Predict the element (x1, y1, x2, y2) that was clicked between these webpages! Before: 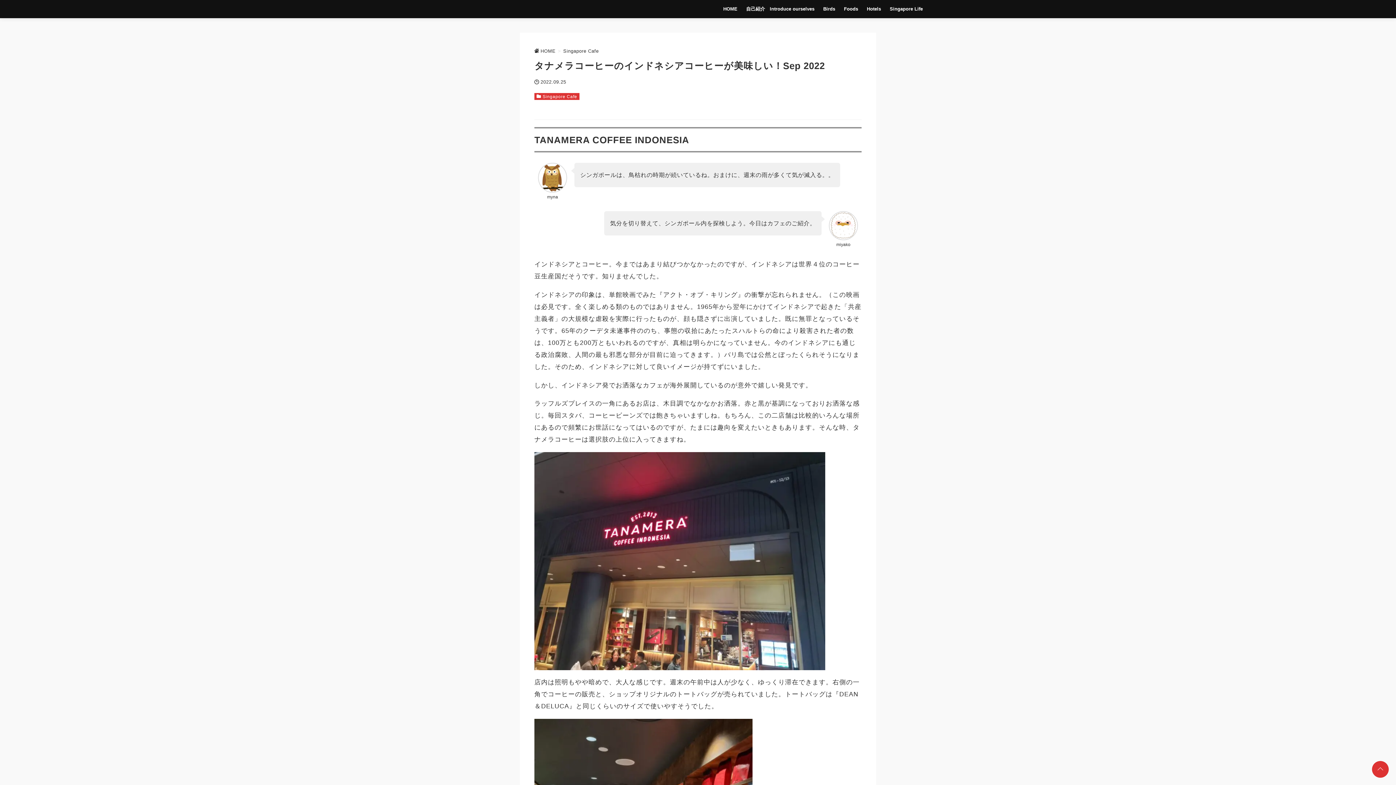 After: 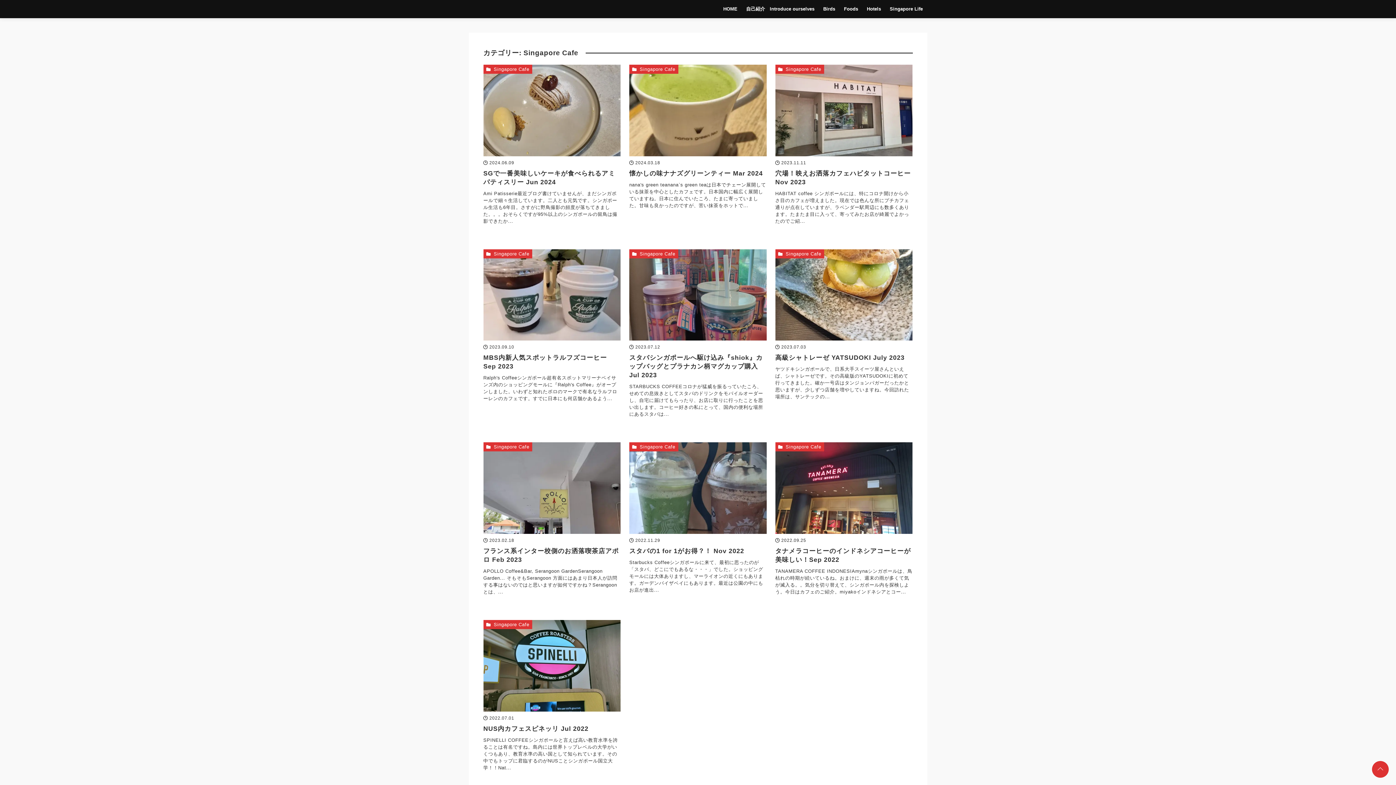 Action: bbox: (534, 93, 579, 99) label: Singapore Cafe